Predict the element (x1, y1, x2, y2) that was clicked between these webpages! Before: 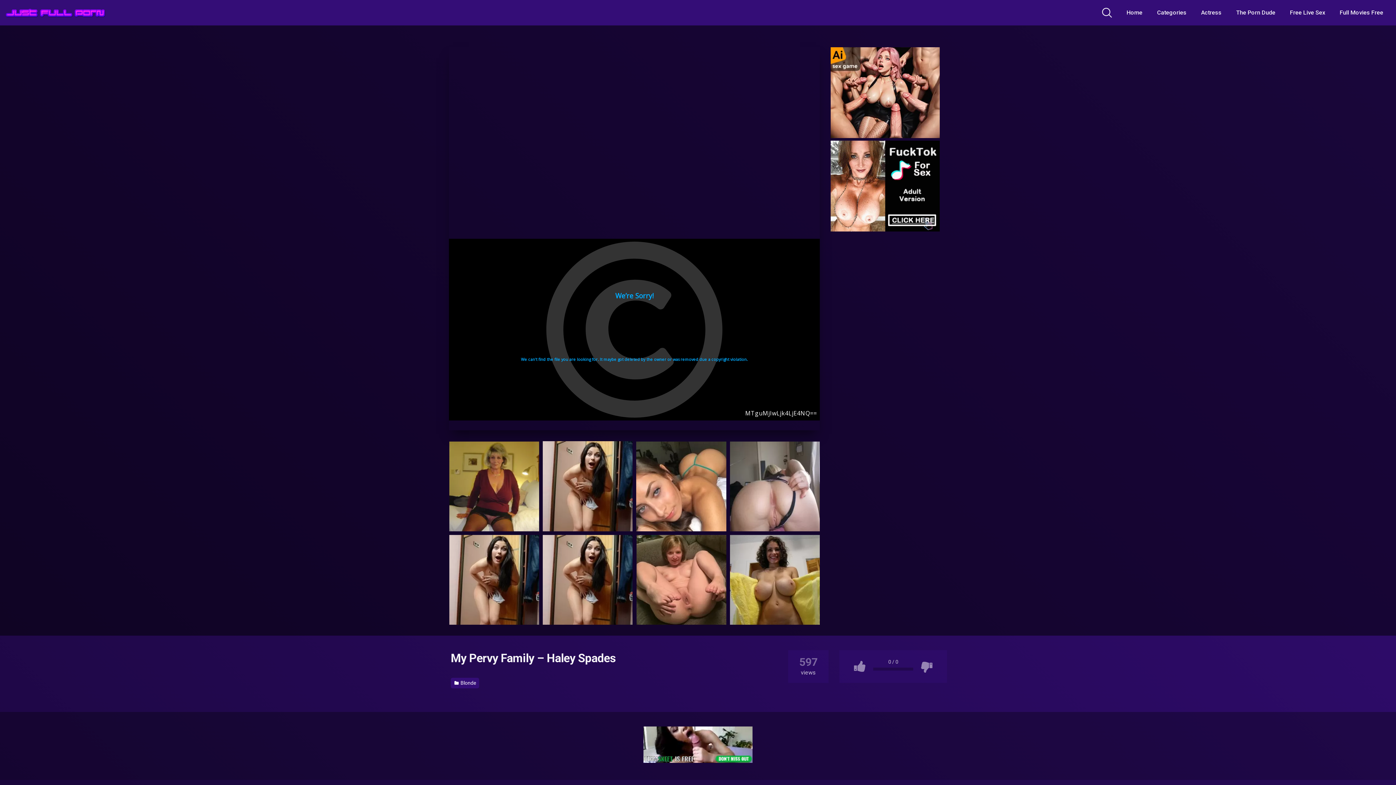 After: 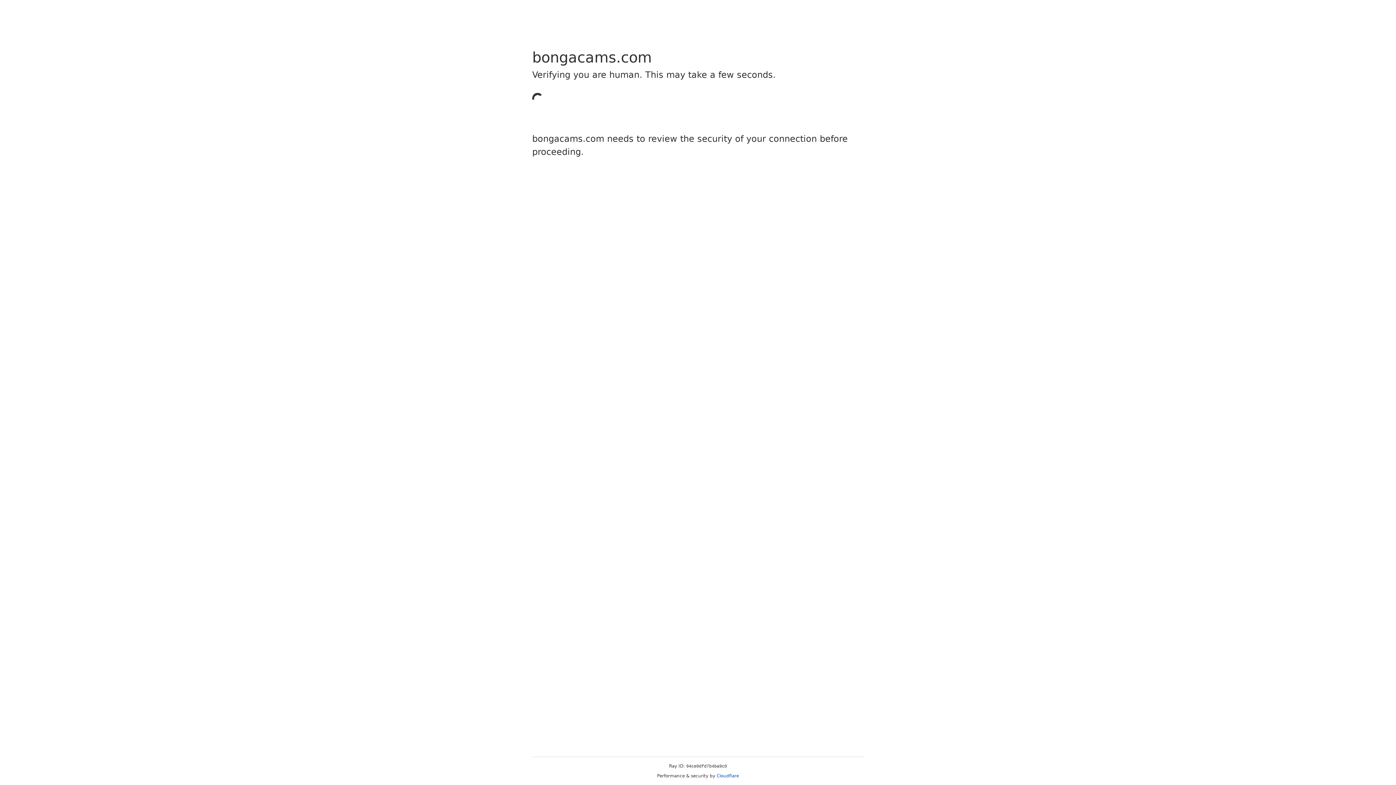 Action: bbox: (1285, 5, 1329, 19) label: Free Live Sex